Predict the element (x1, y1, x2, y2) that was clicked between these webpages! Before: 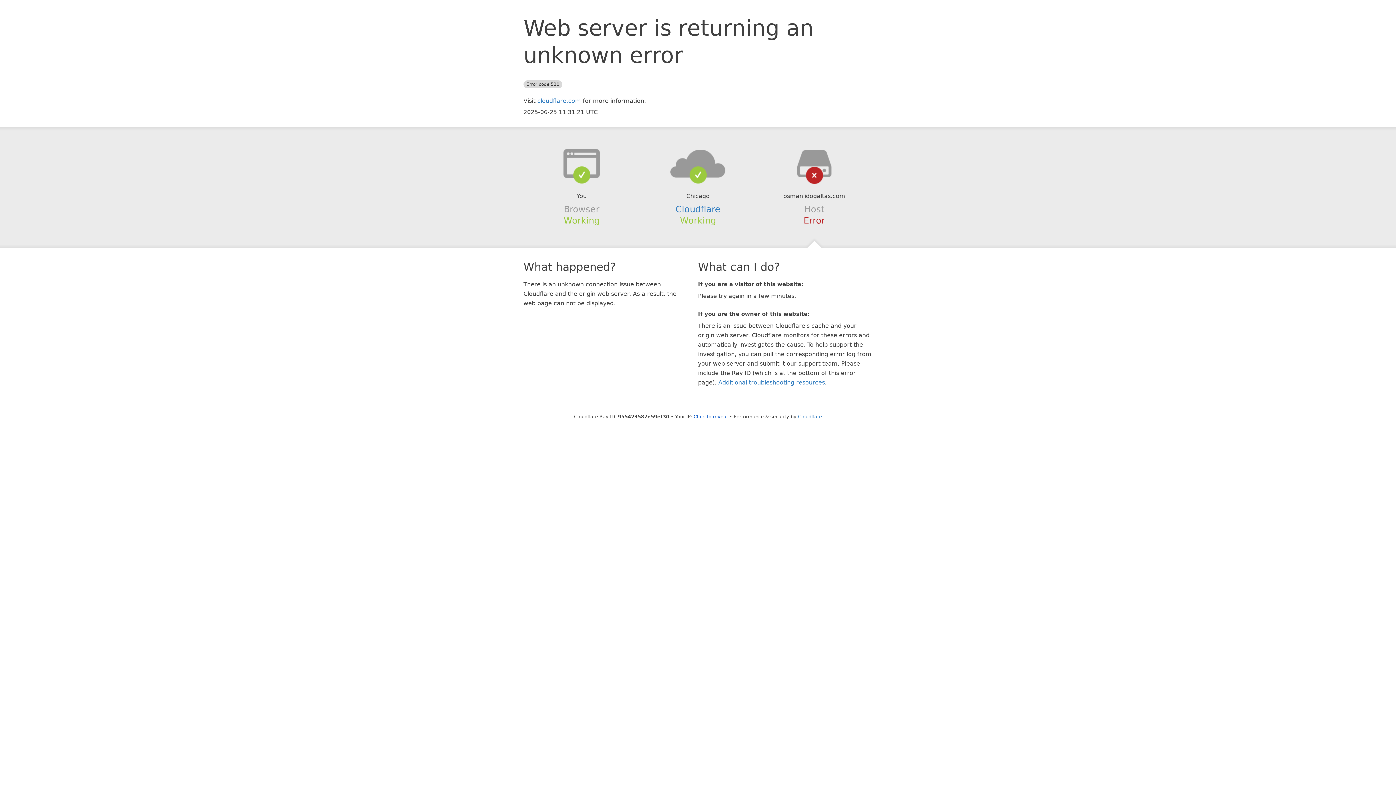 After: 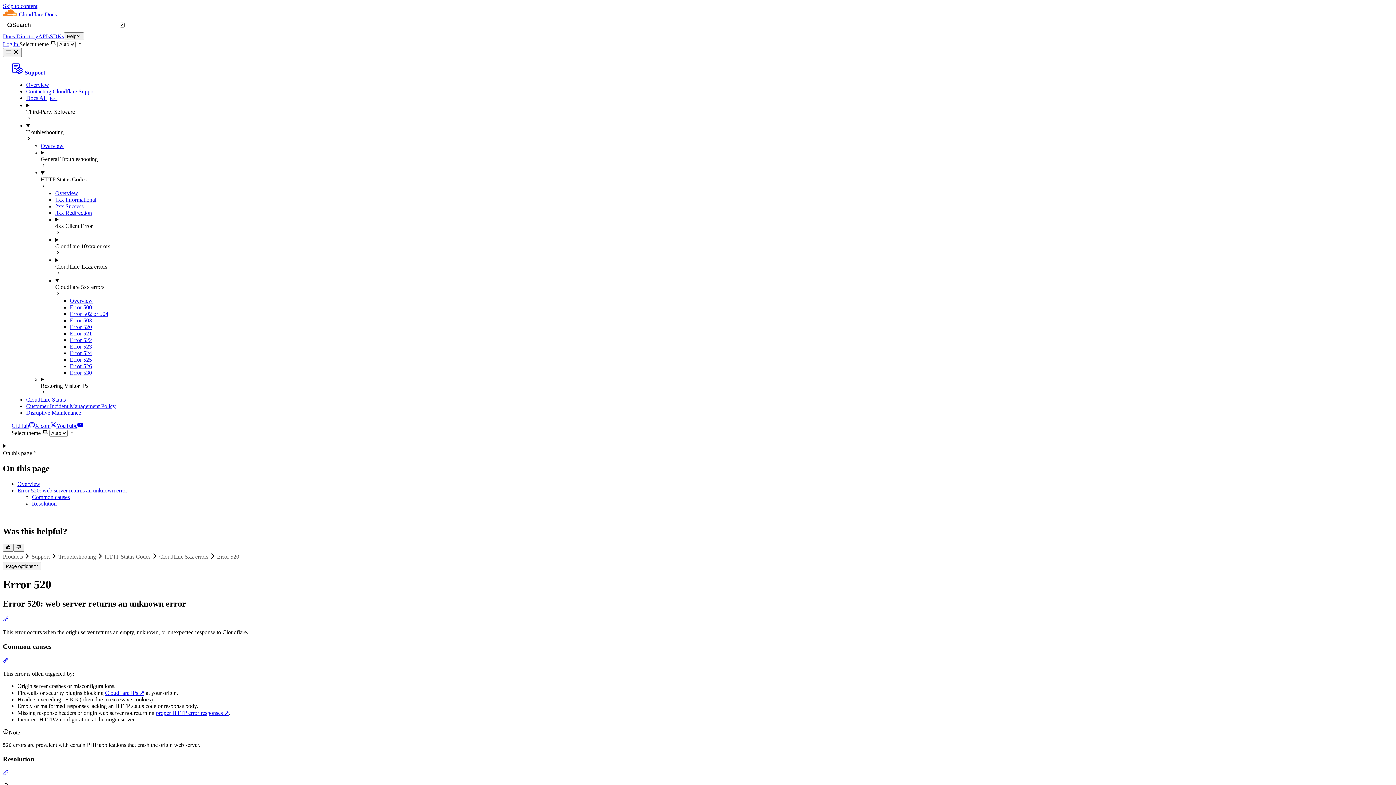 Action: label: Additional troubleshooting resources bbox: (718, 379, 825, 386)